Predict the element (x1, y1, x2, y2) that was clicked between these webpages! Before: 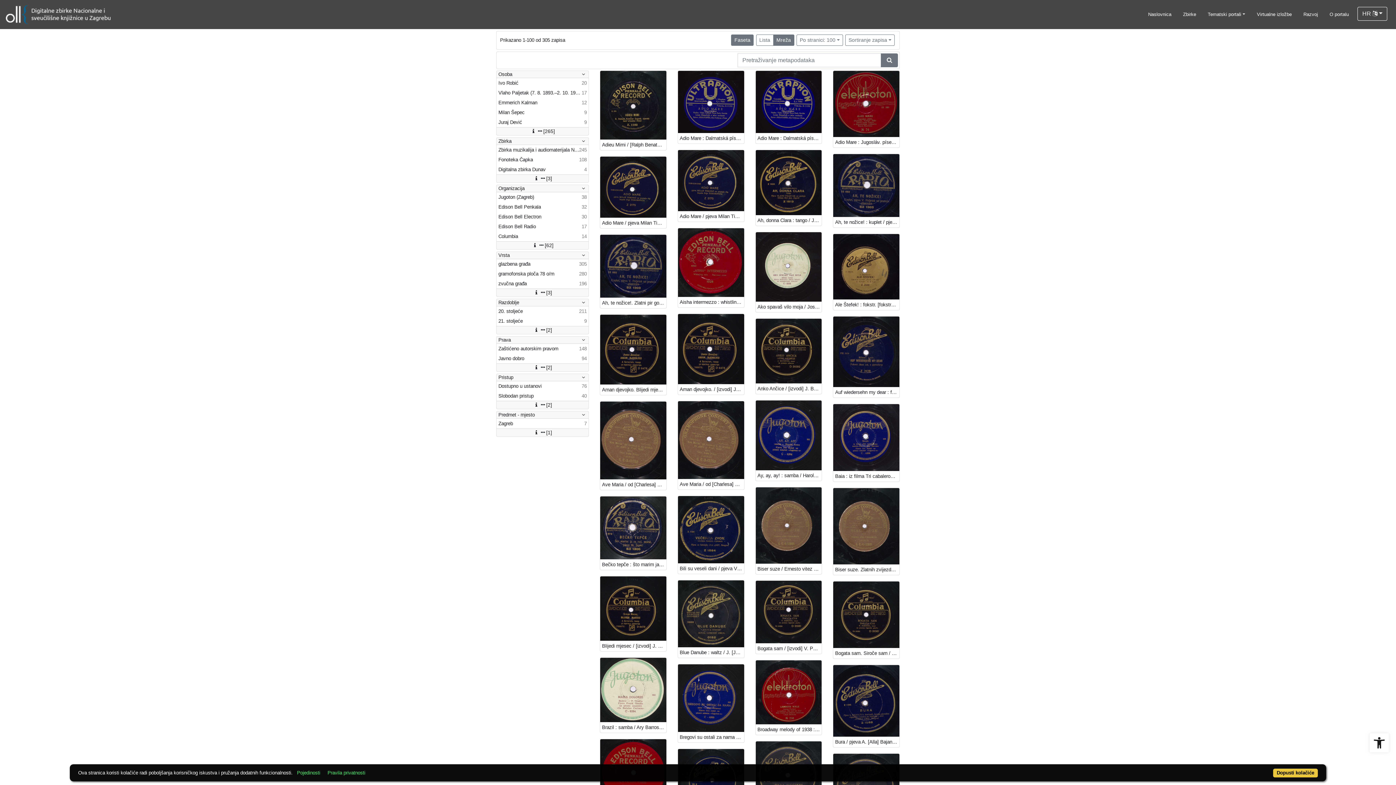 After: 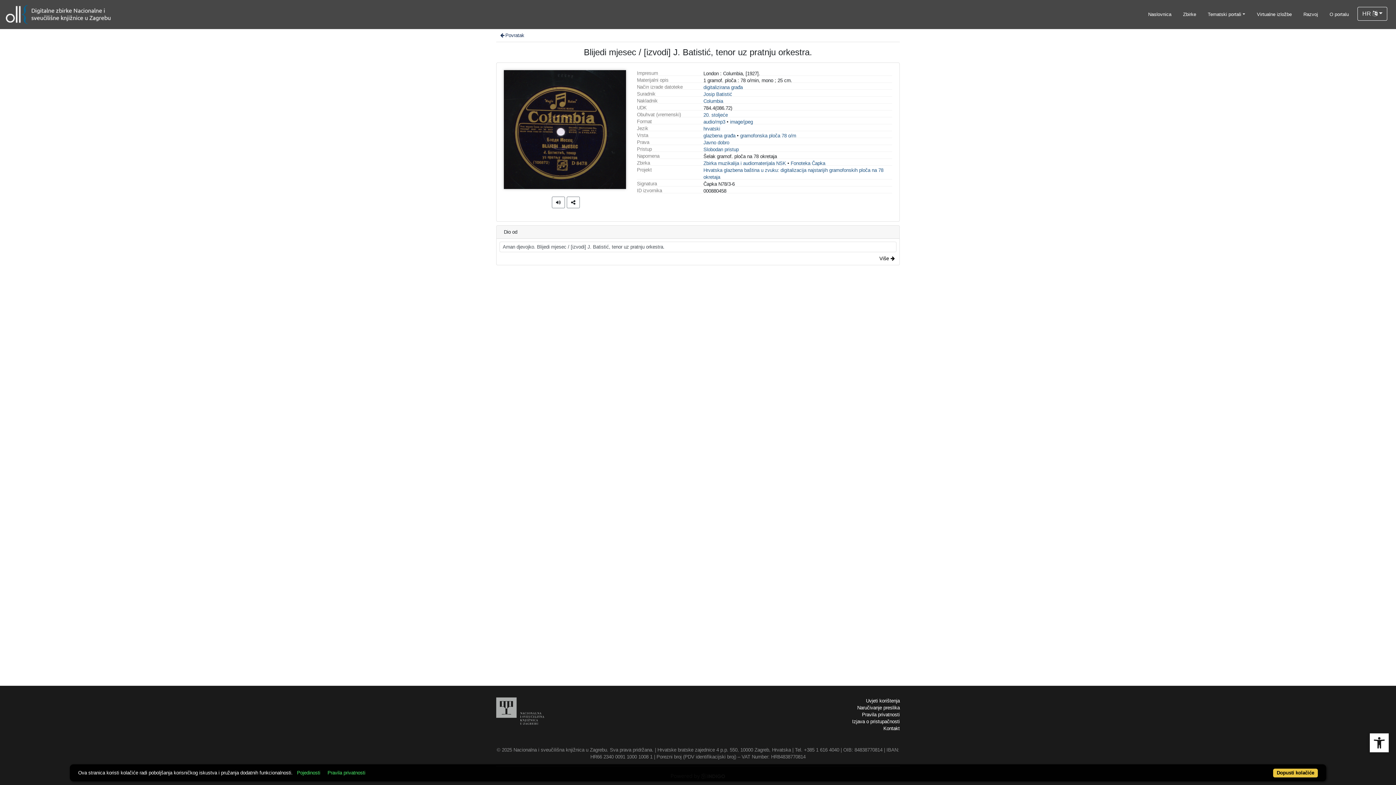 Action: label: Blijedi mjesec / [izvodi] J. Batistić, tenor uz pratnju orkestra. bbox: (600, 641, 666, 651)